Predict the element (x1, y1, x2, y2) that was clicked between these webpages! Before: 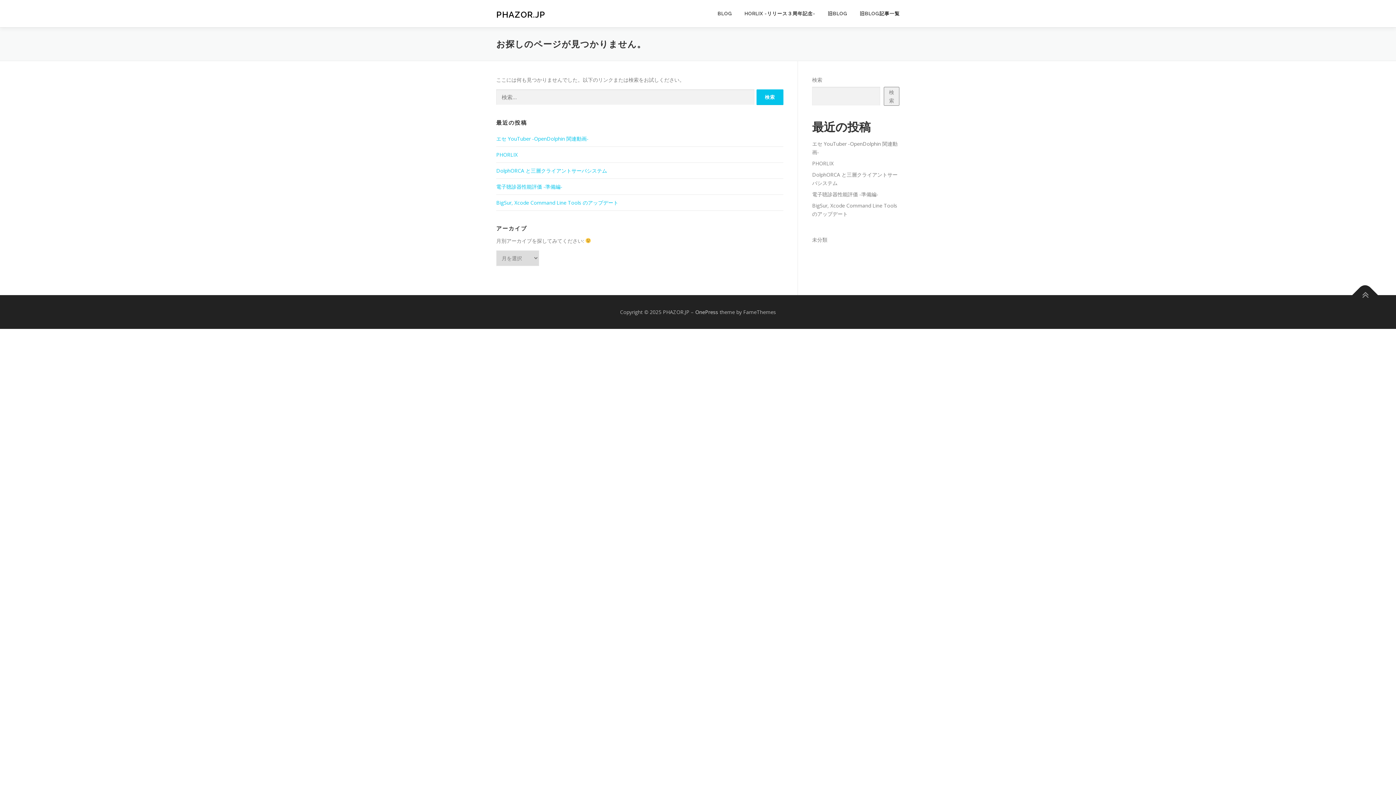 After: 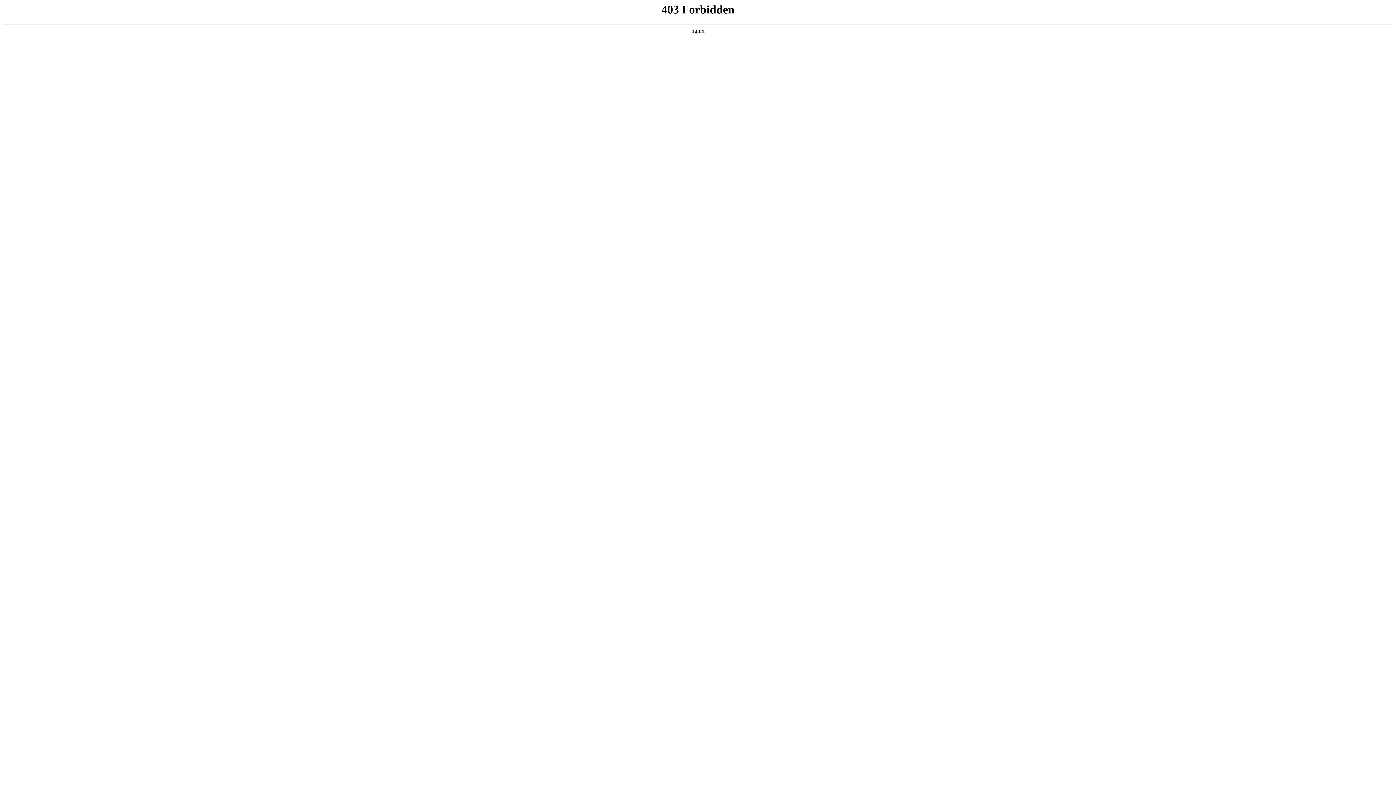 Action: bbox: (695, 308, 718, 315) label: OnePress